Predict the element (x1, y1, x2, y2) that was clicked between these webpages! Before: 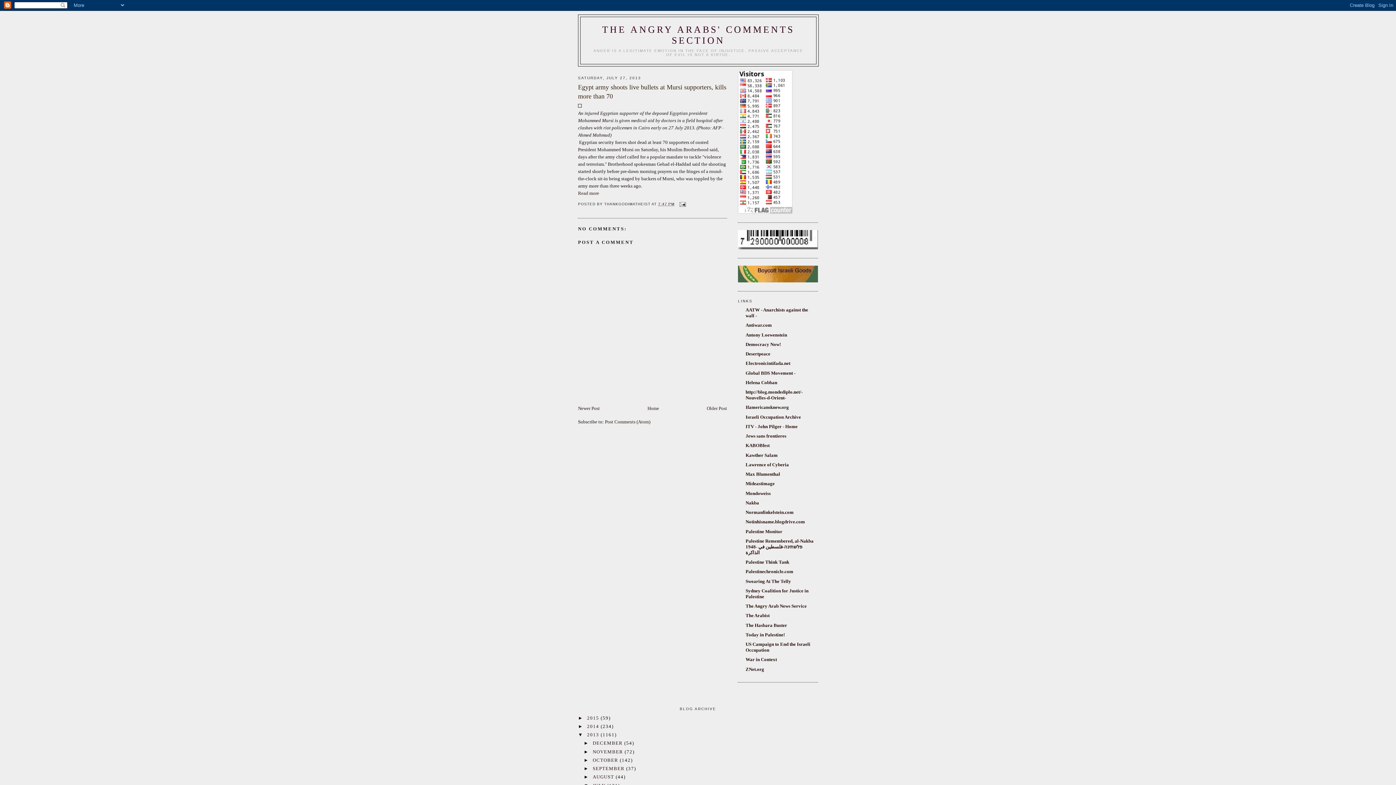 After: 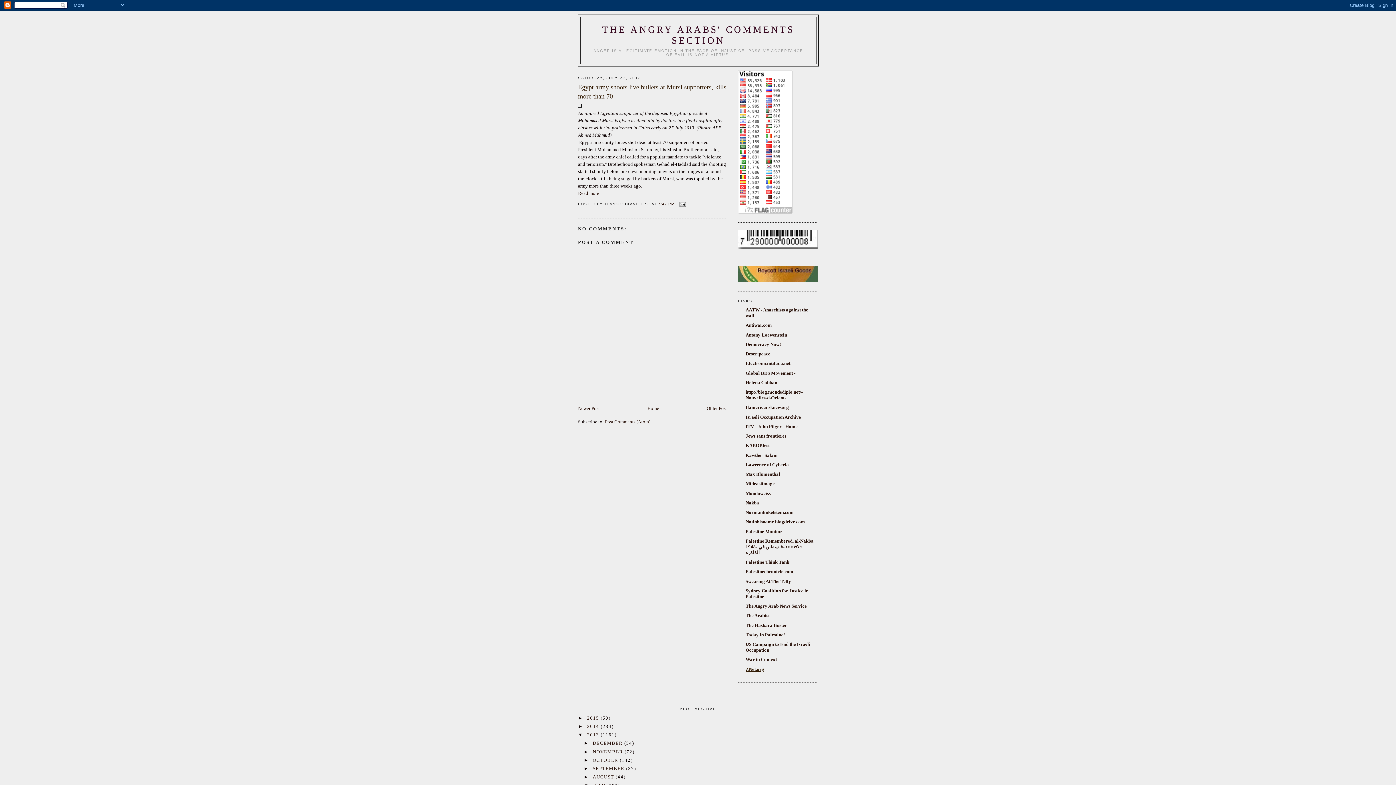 Action: label: ZNet.org bbox: (745, 666, 764, 672)